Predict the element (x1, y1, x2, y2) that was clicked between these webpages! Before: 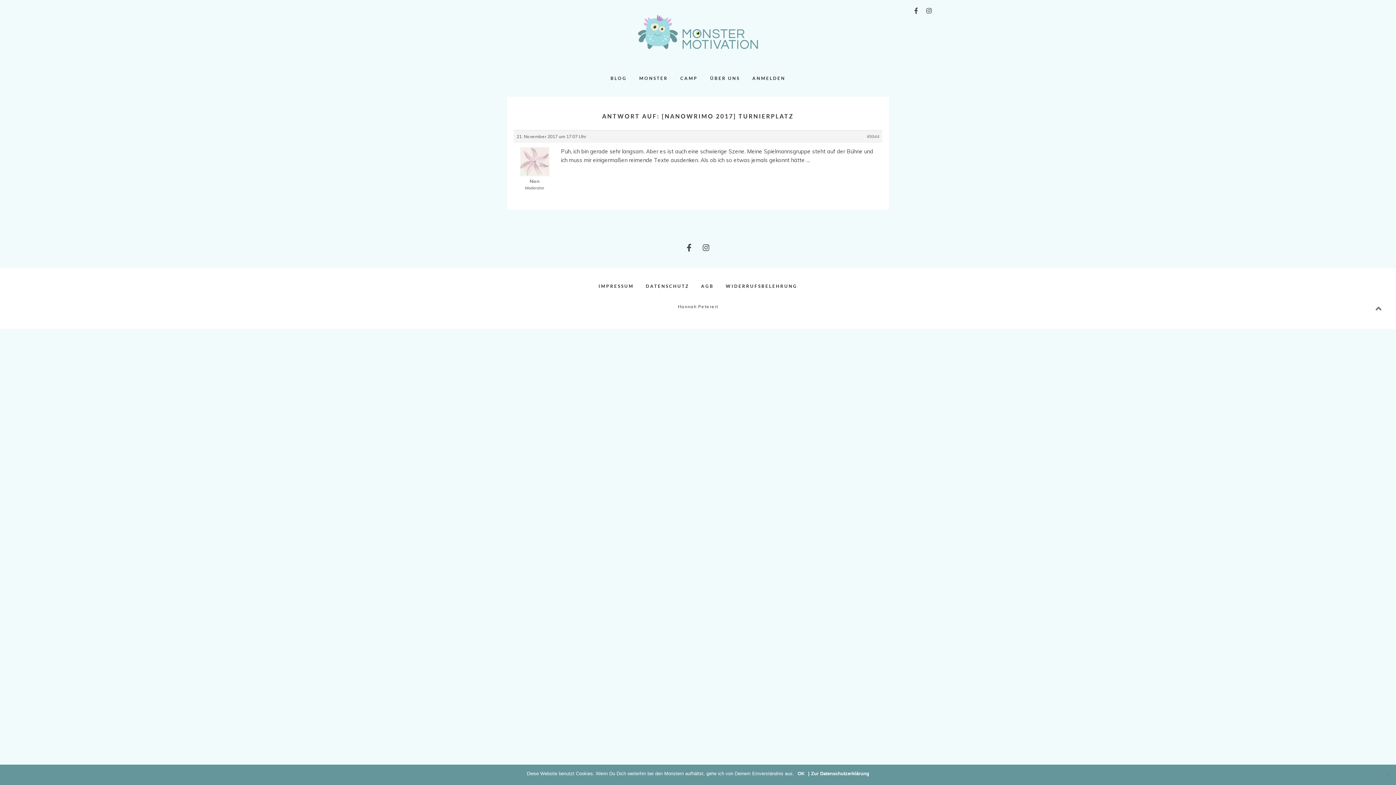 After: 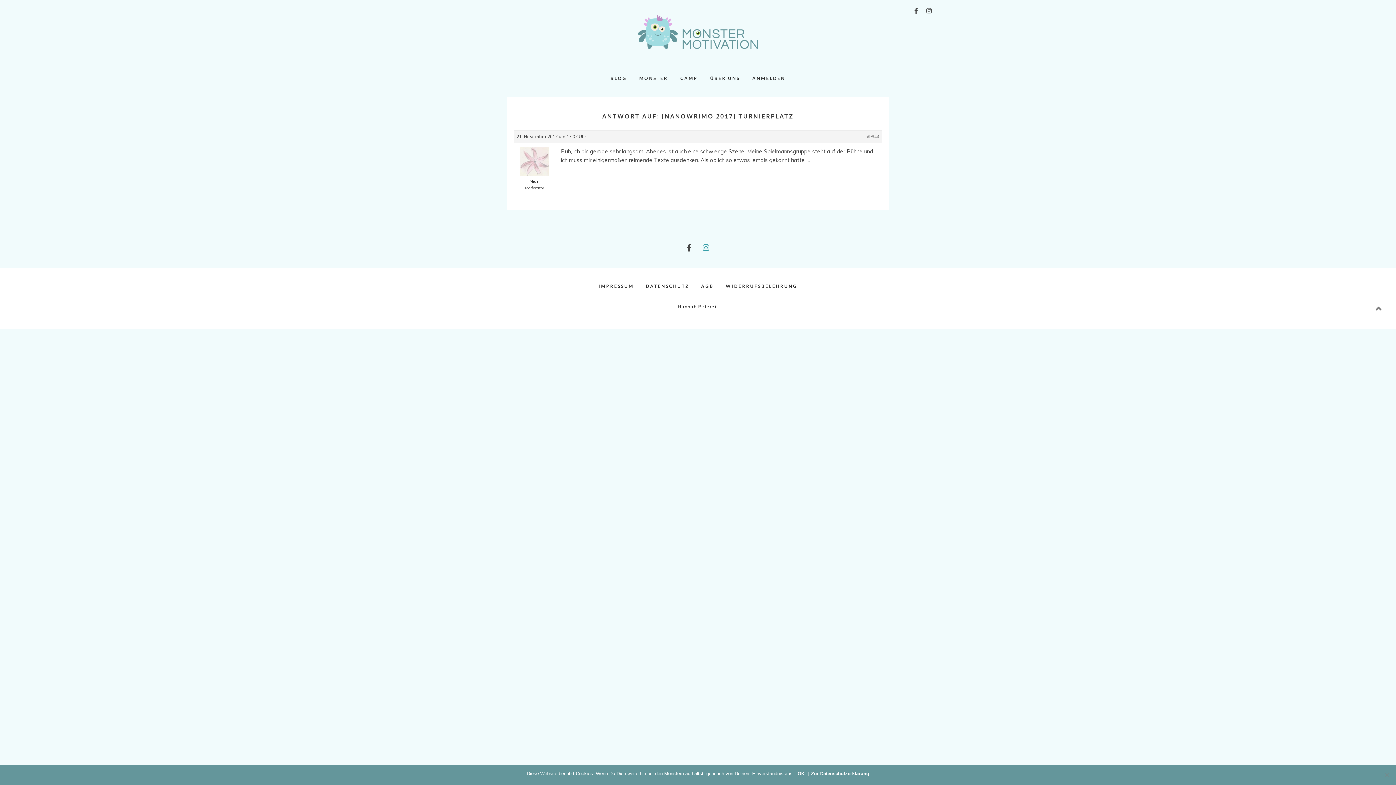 Action: bbox: (702, 243, 709, 252)